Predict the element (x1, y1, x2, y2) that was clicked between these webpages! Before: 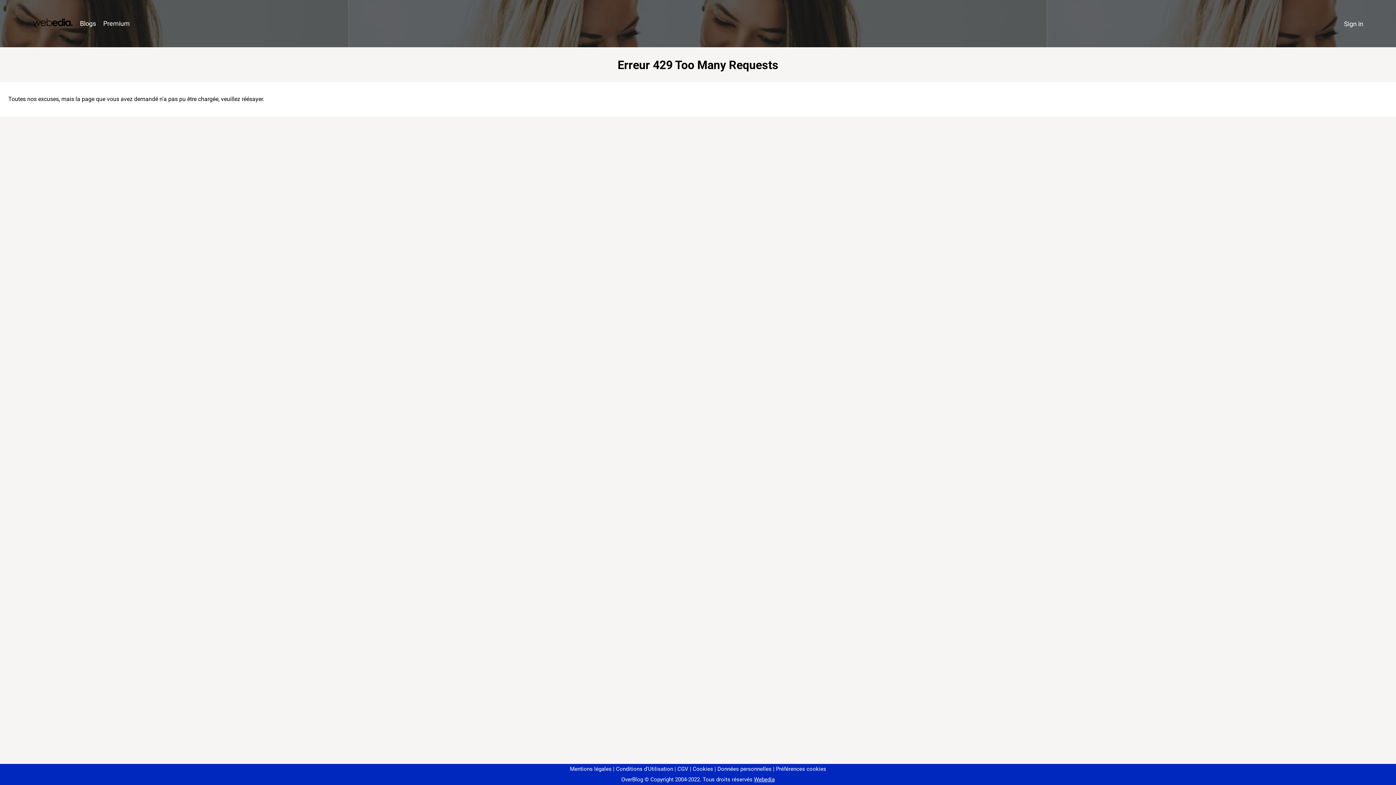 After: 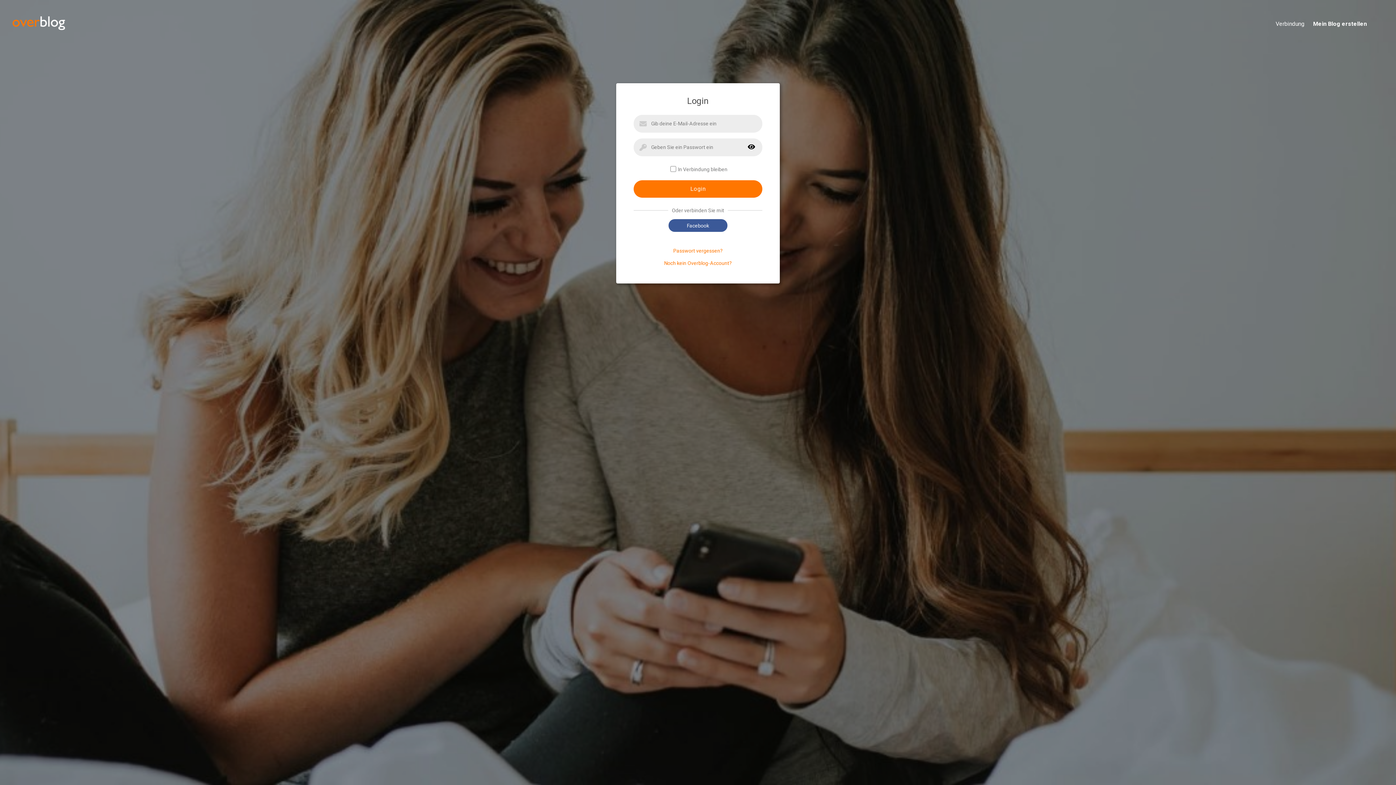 Action: bbox: (1340, 16, 1367, 31) label: Sign in